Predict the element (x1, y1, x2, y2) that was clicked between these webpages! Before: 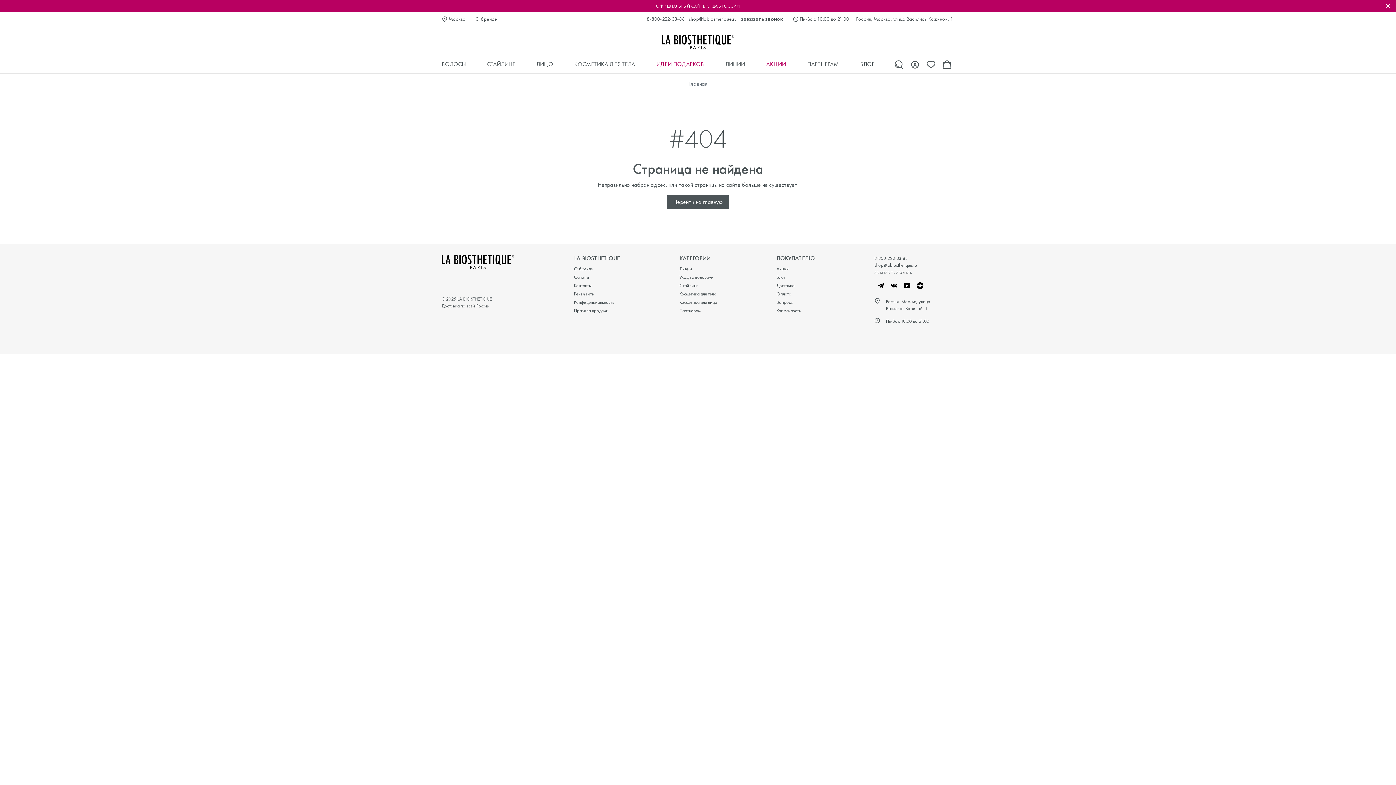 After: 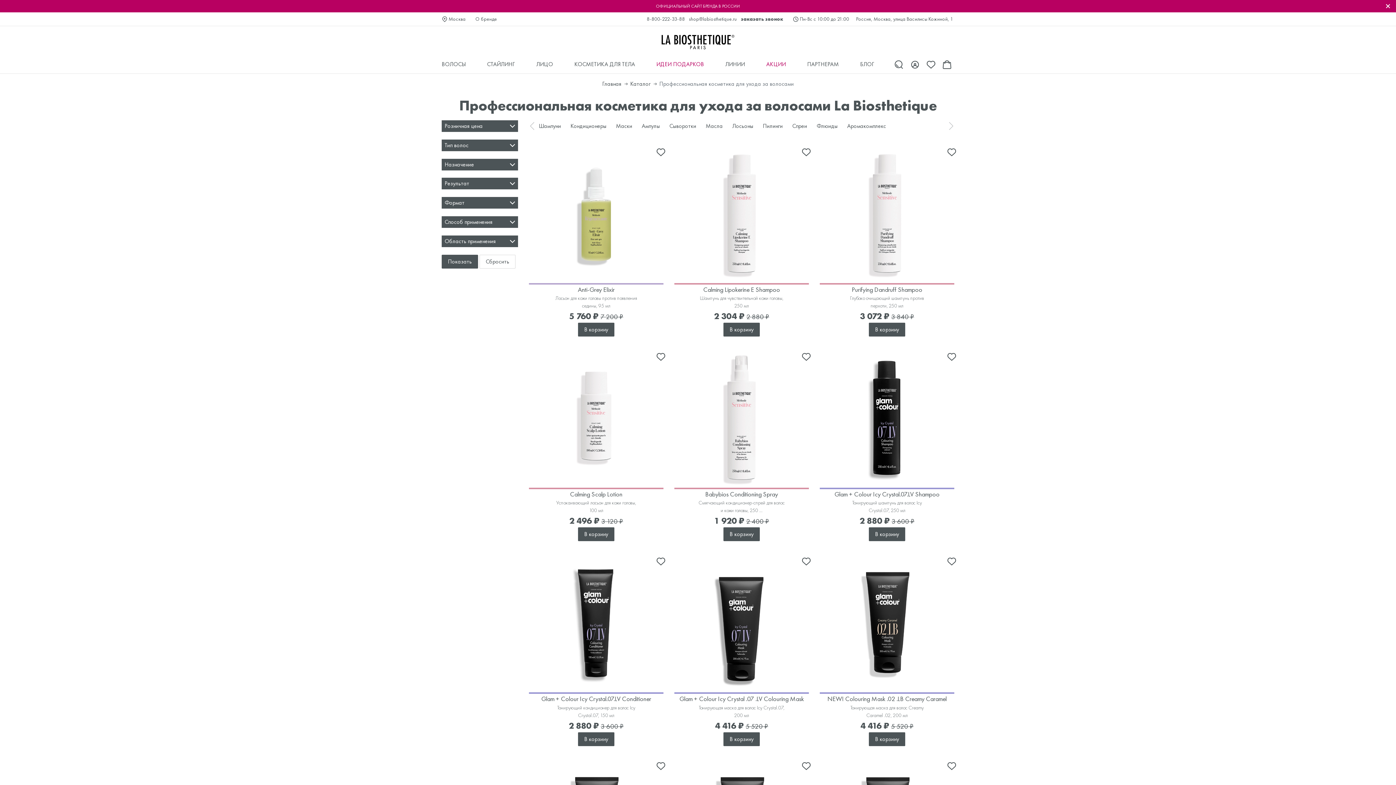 Action: bbox: (441, 59, 465, 69) label: ВОЛОСЫ